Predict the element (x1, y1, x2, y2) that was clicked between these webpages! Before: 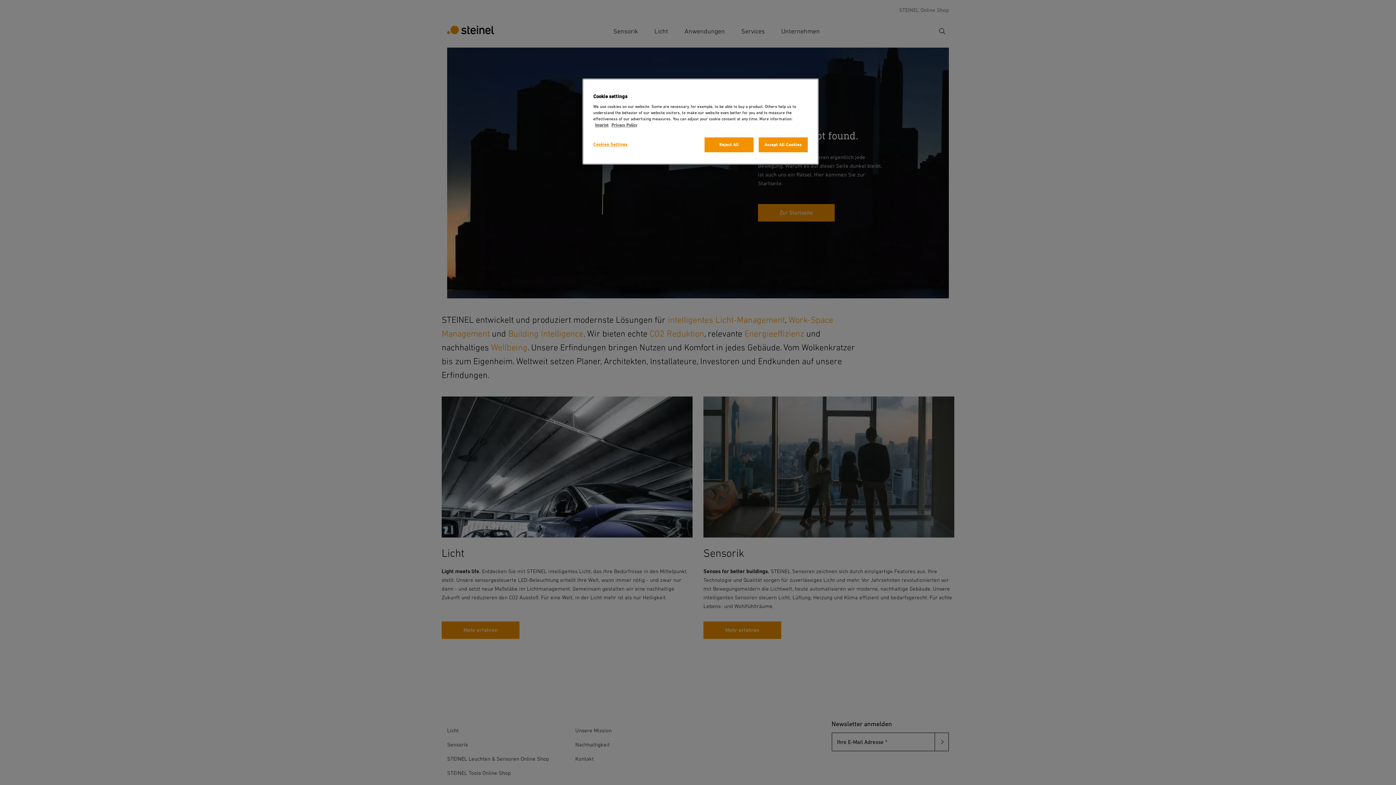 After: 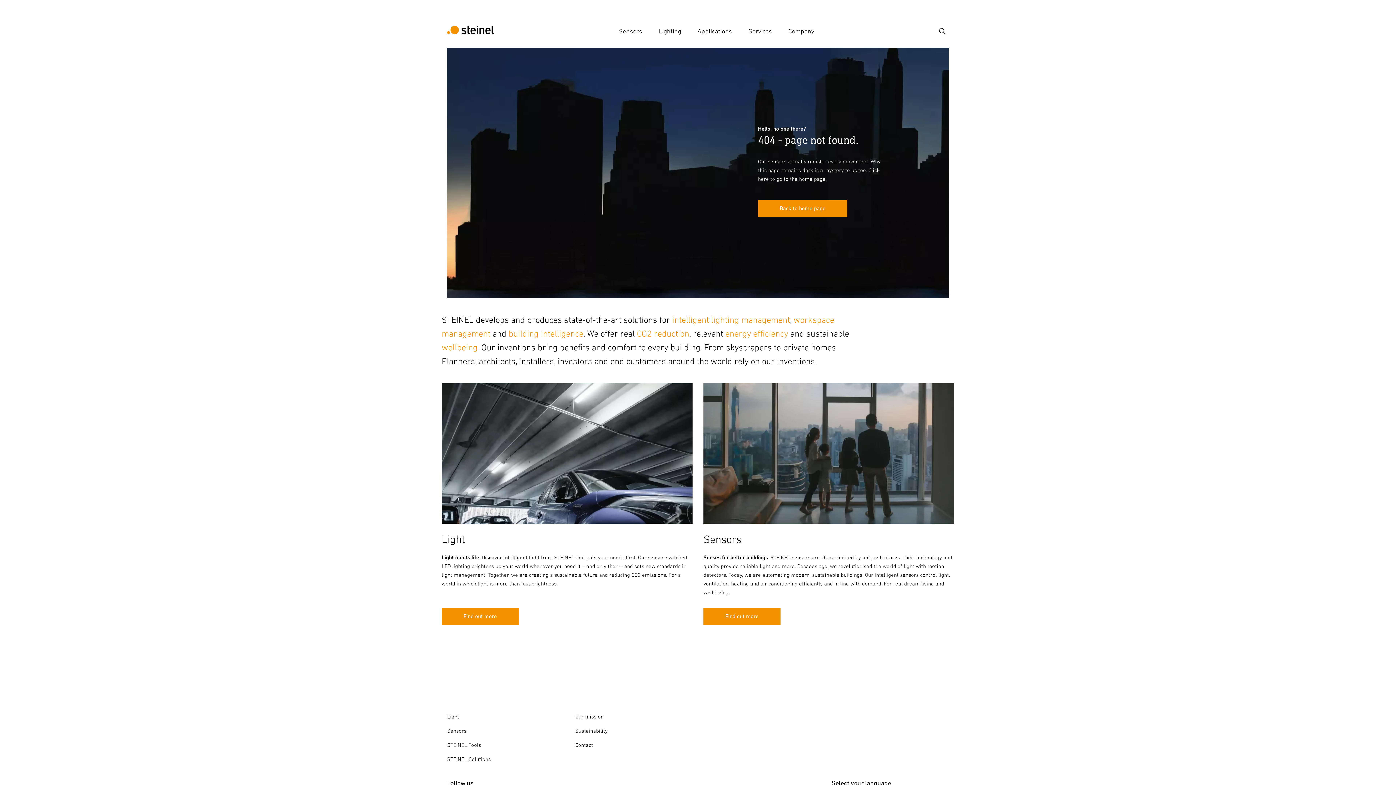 Action: bbox: (595, 122, 608, 127) label: Imprint